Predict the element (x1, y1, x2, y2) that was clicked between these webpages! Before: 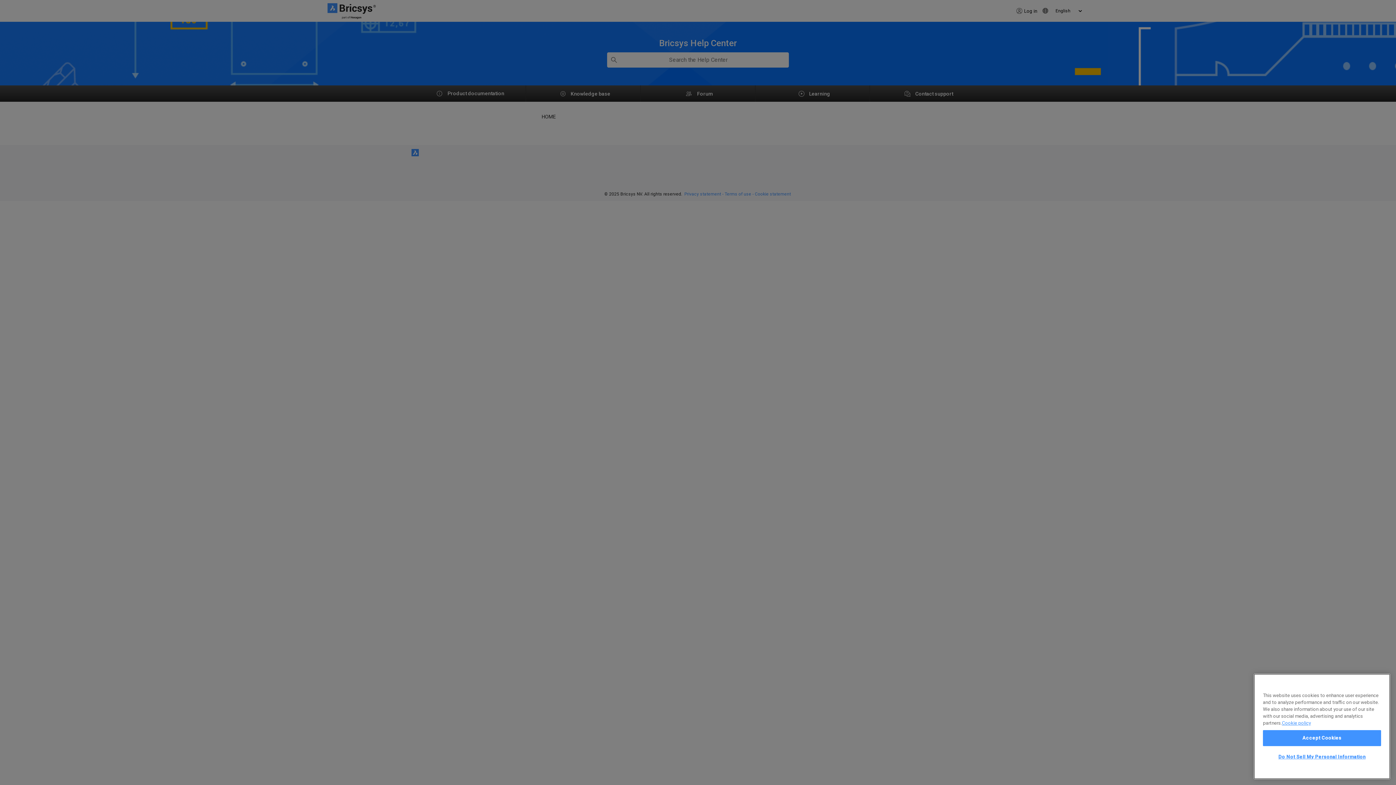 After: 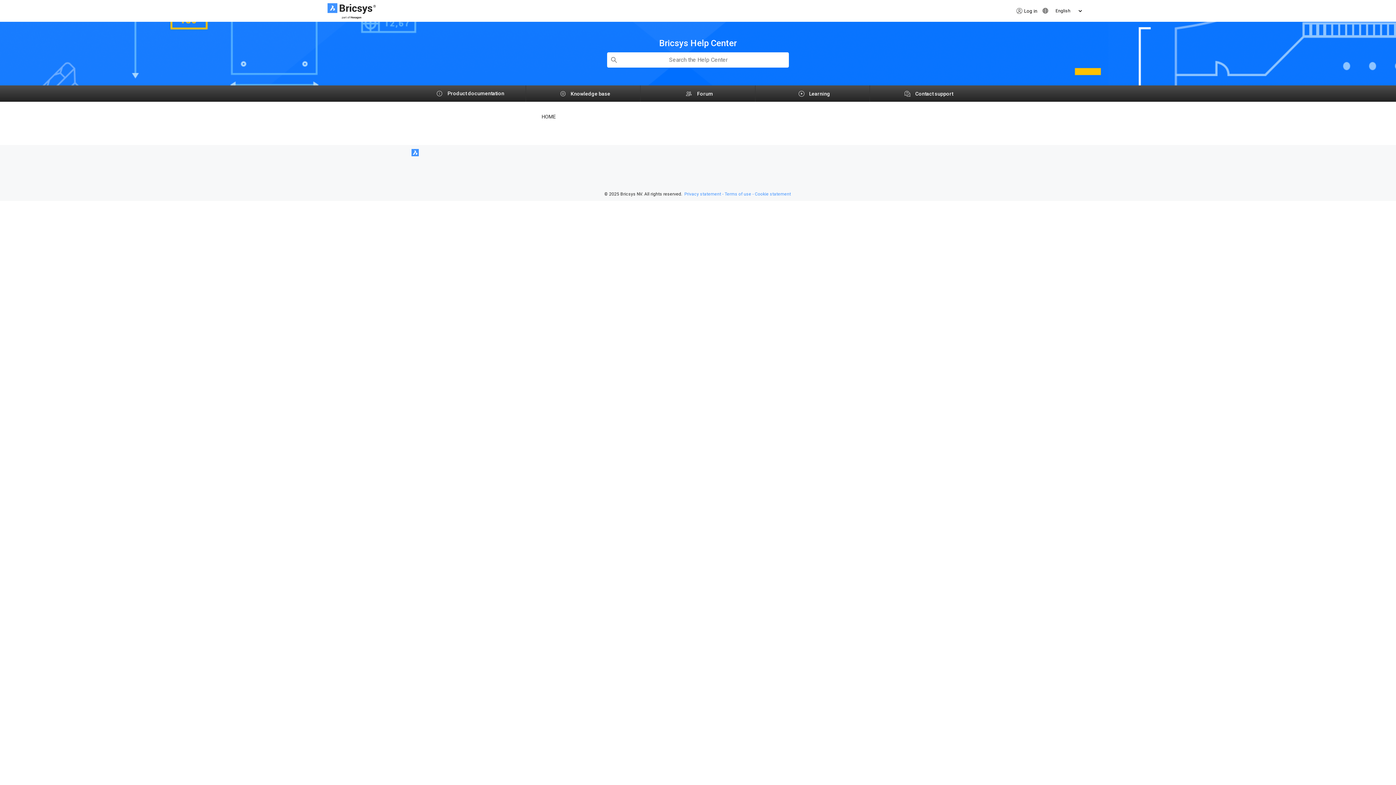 Action: label: Accept Cookies bbox: (1263, 730, 1381, 746)